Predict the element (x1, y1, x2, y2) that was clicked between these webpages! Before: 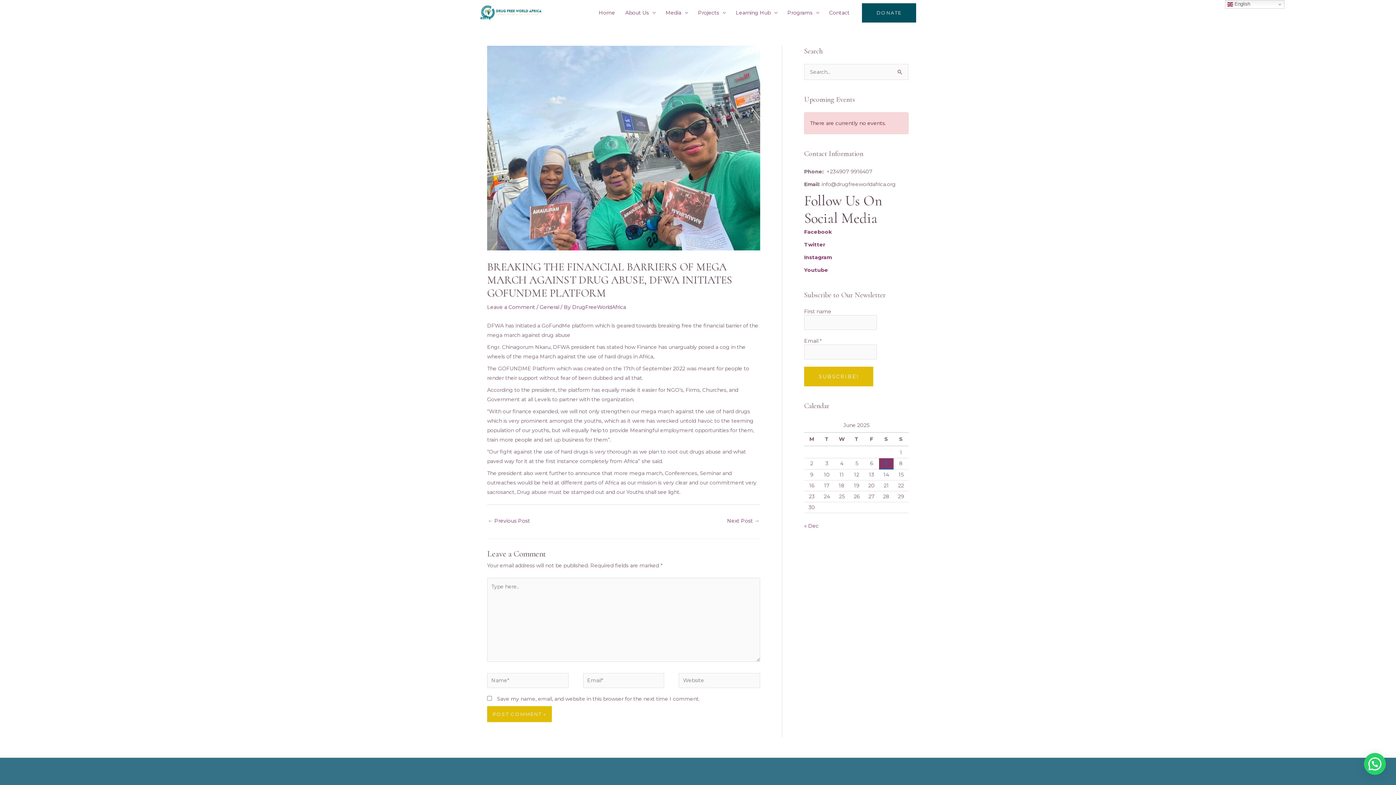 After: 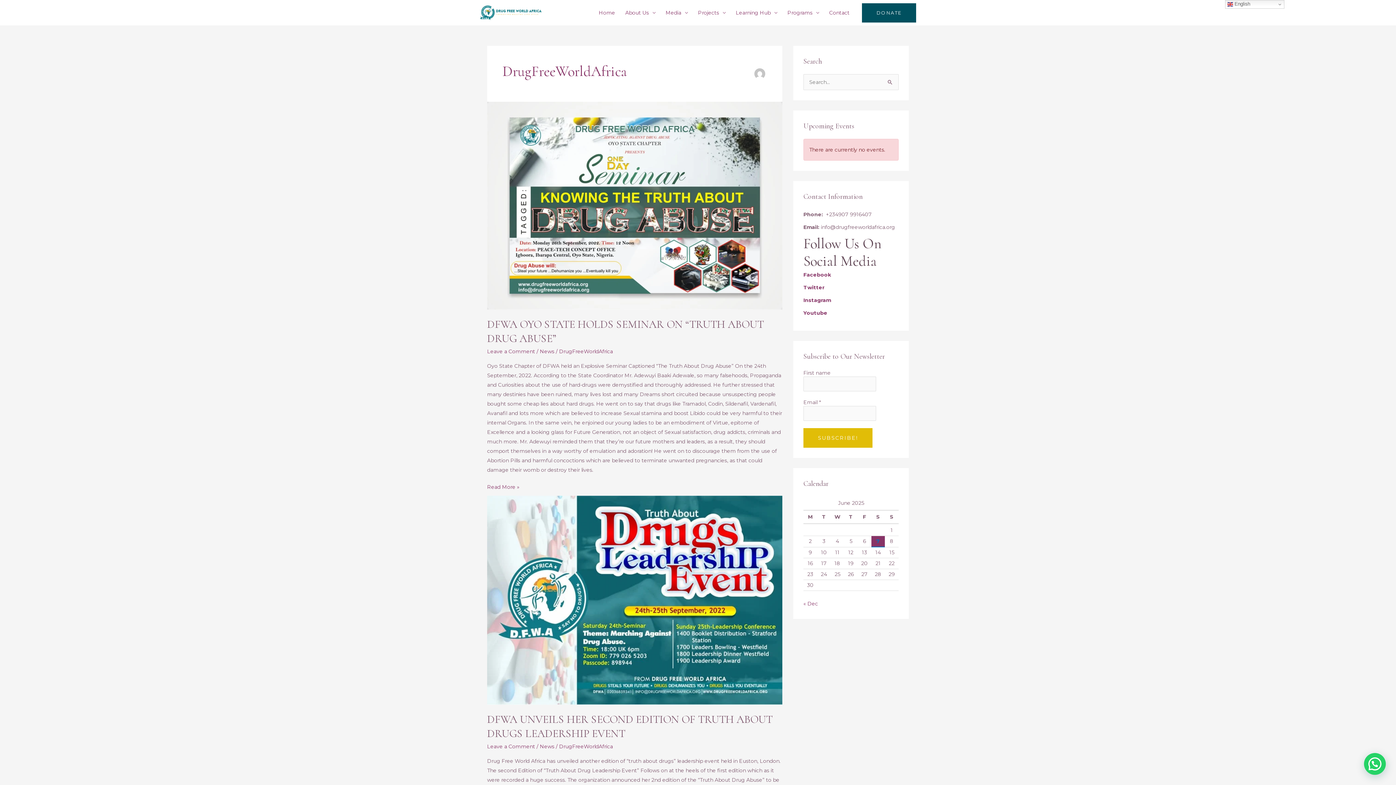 Action: bbox: (572, 304, 626, 310) label: DrugFreeWorldAfrica